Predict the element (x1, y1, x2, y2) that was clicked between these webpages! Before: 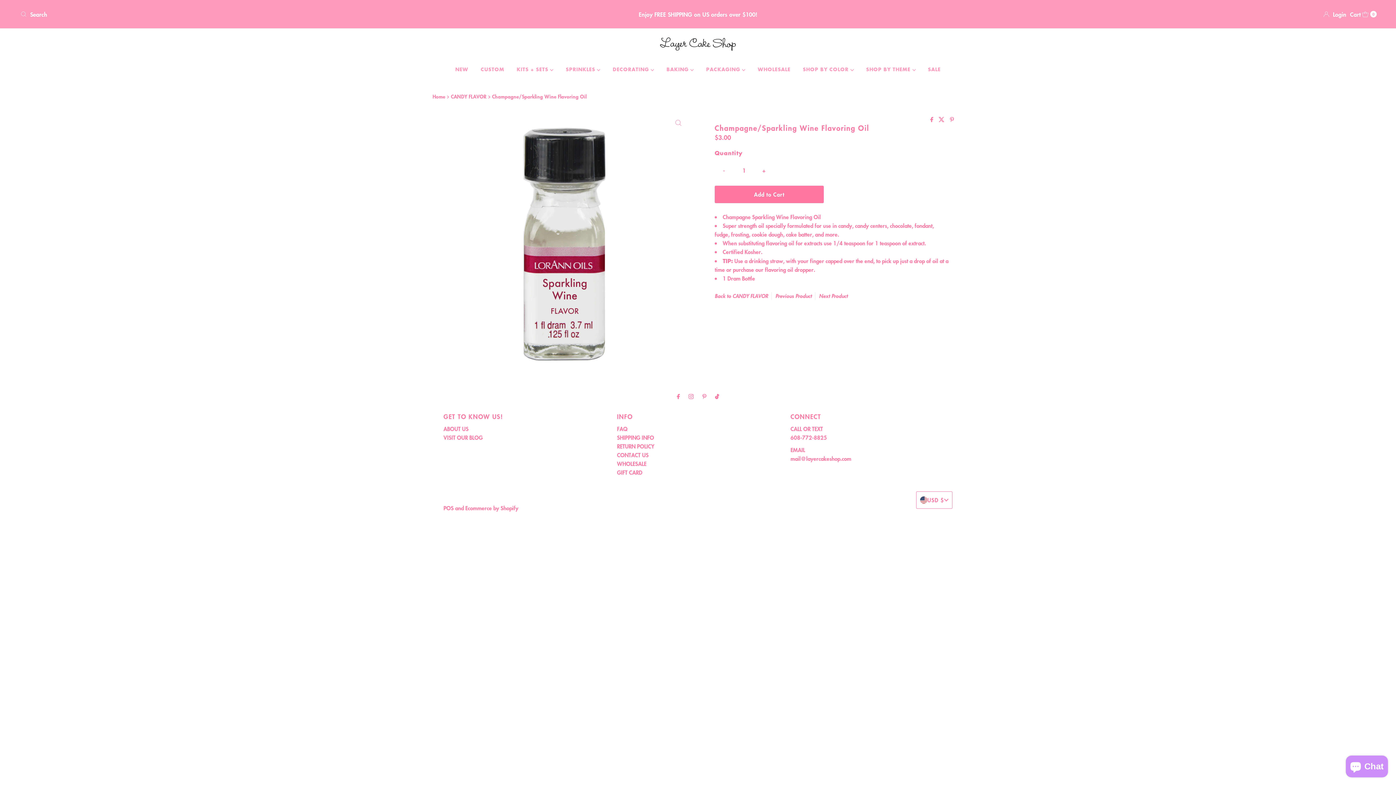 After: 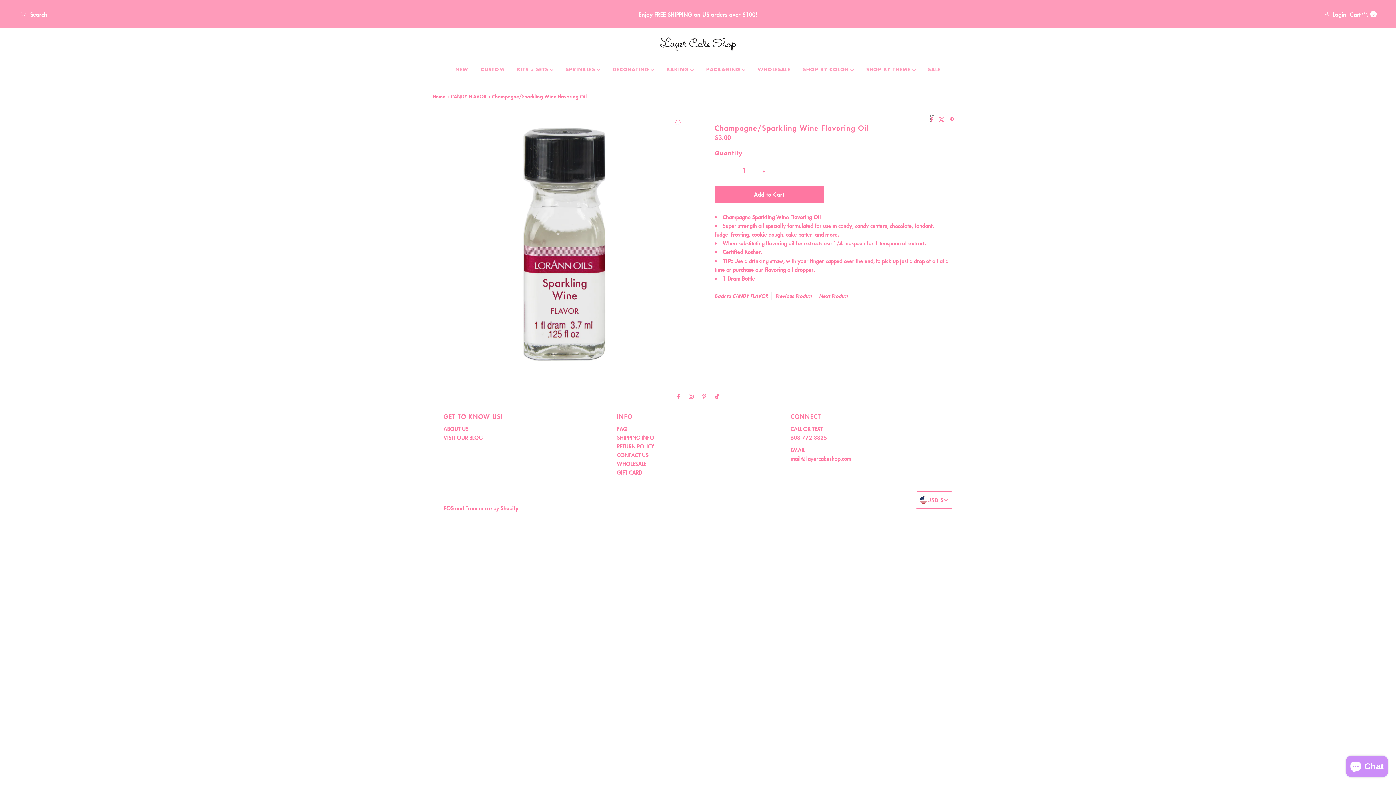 Action: bbox: (930, 115, 935, 124) label:  